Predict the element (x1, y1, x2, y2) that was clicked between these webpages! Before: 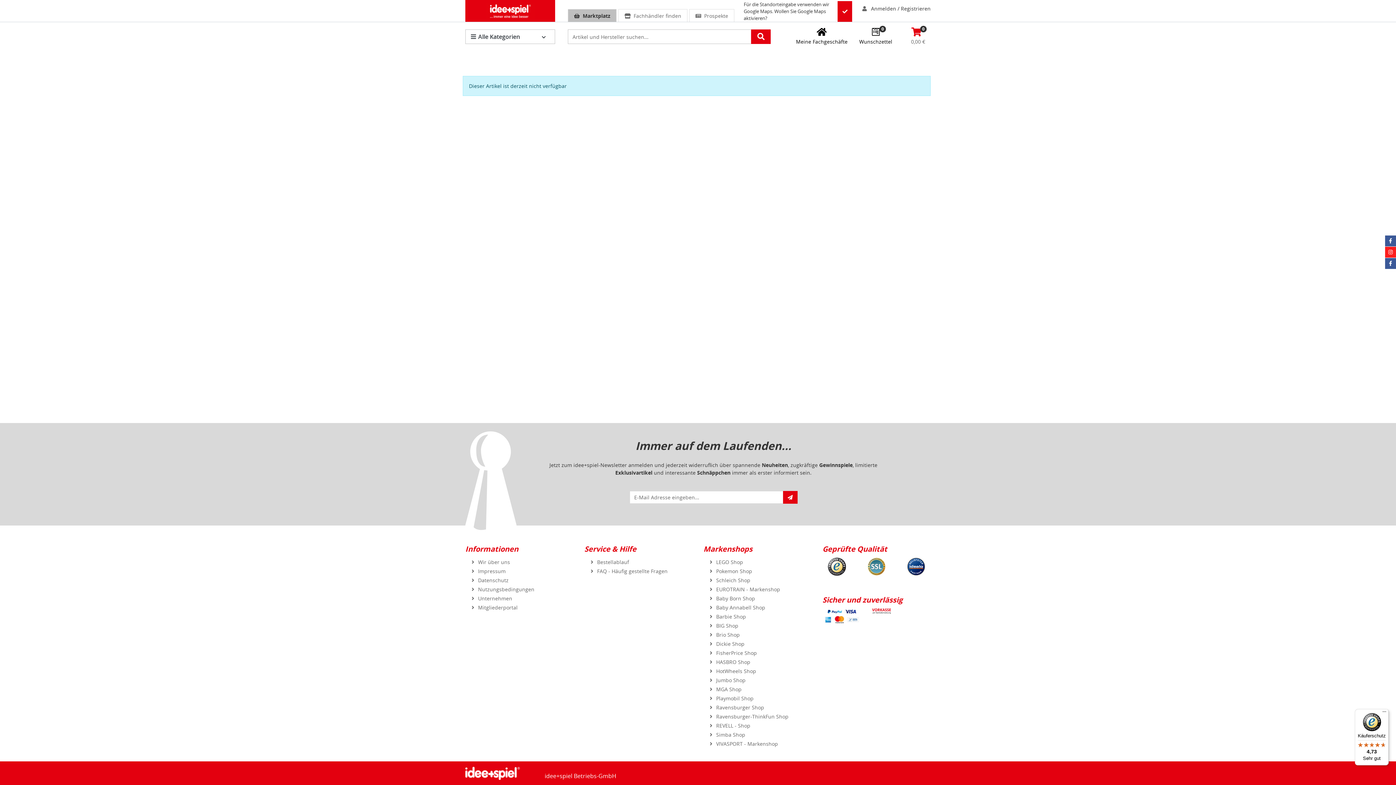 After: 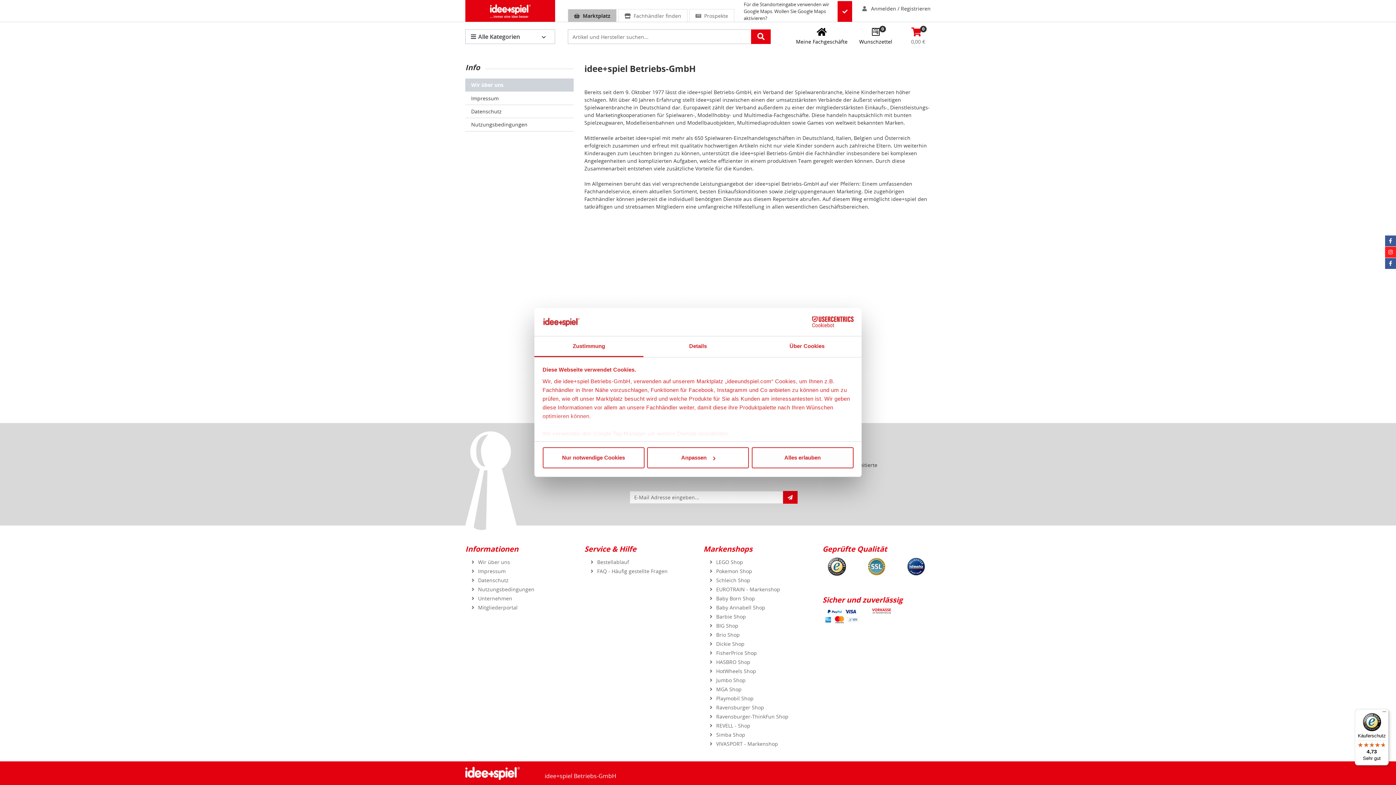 Action: bbox: (478, 558, 510, 565) label: Wir über uns